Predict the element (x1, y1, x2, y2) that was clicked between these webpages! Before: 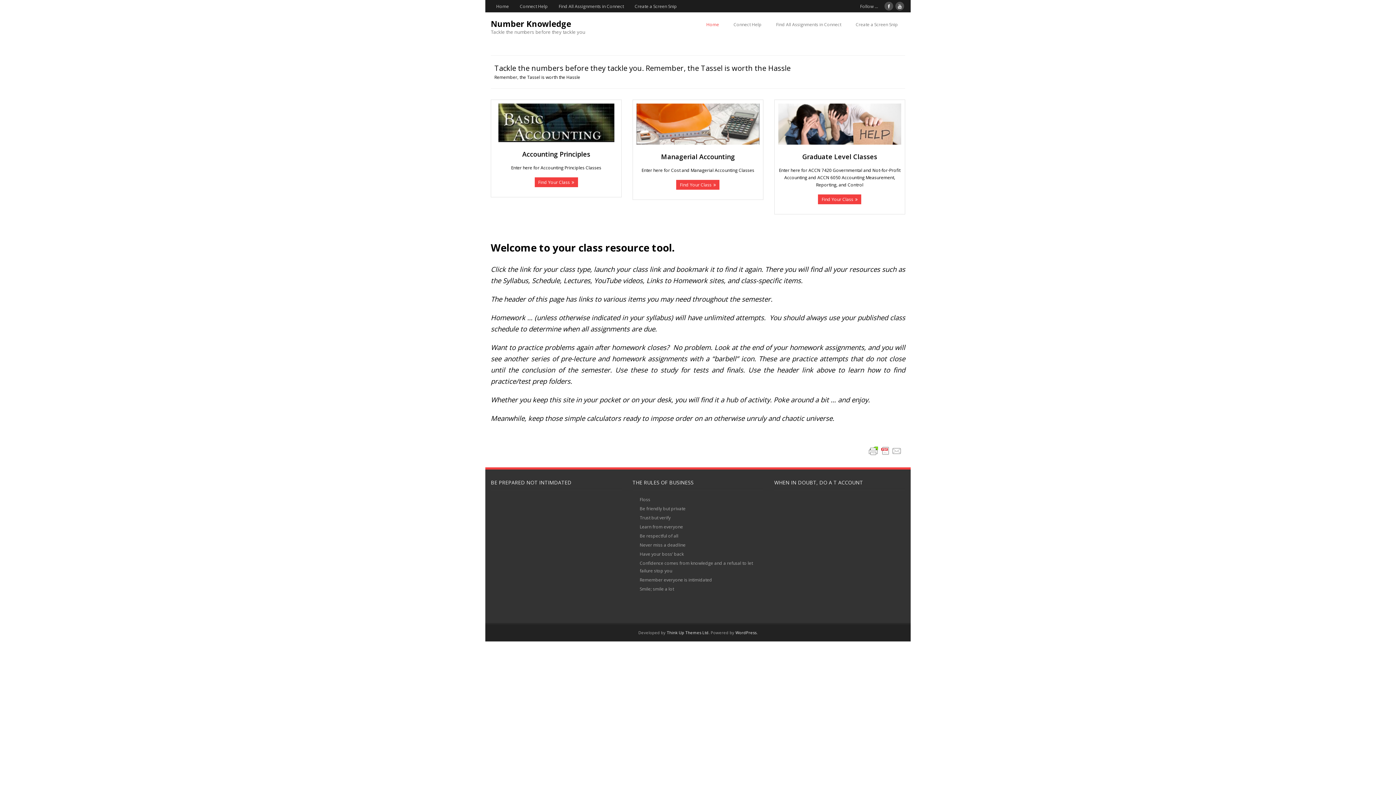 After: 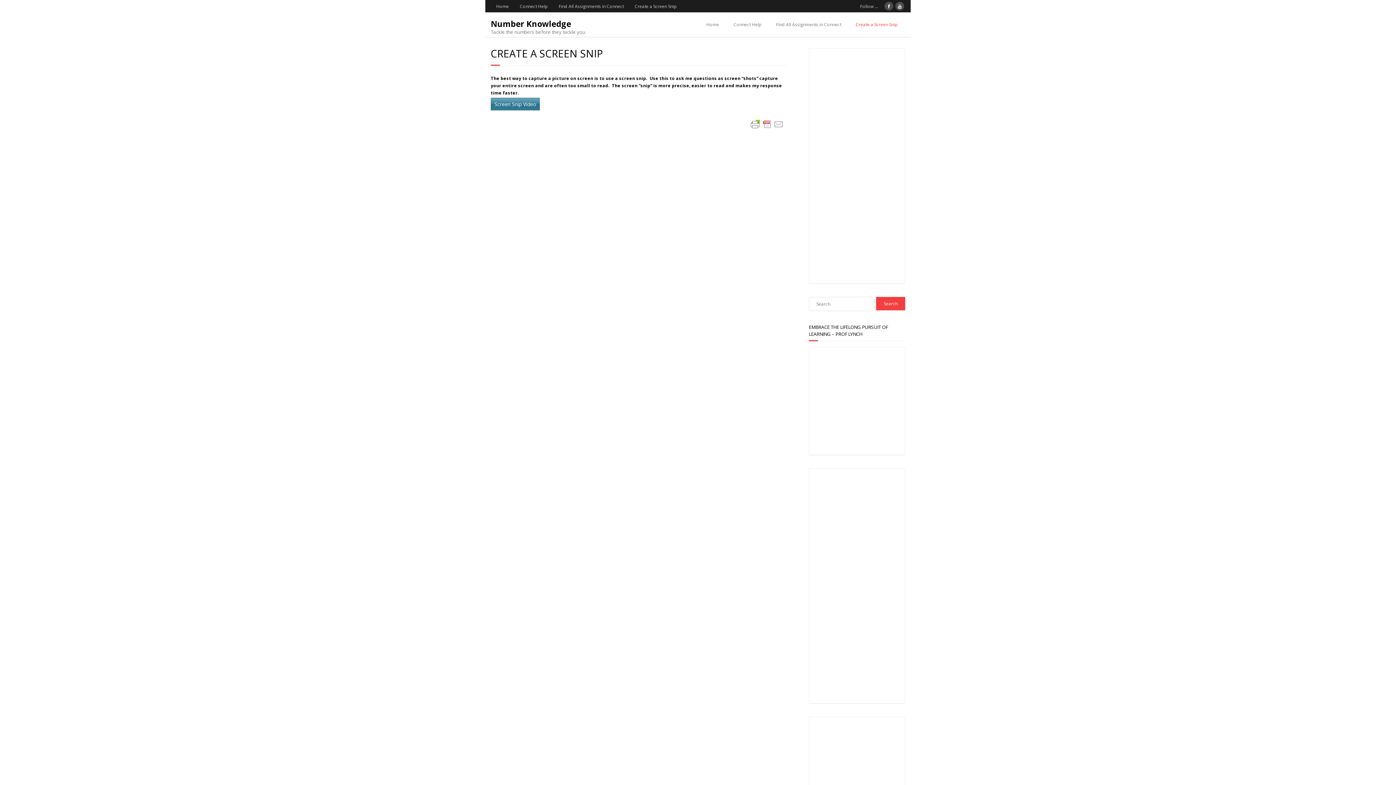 Action: bbox: (848, 12, 905, 37) label: Create a Screen Snip